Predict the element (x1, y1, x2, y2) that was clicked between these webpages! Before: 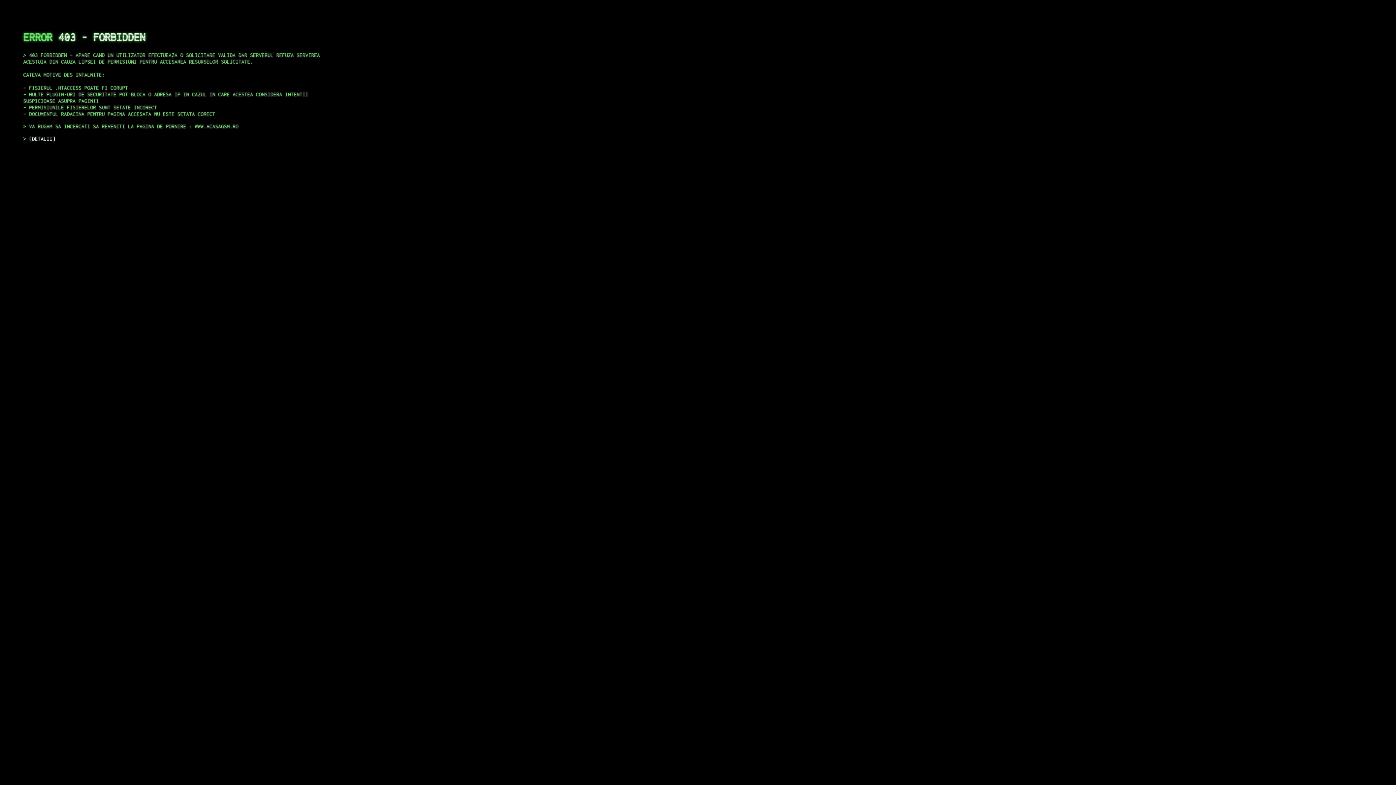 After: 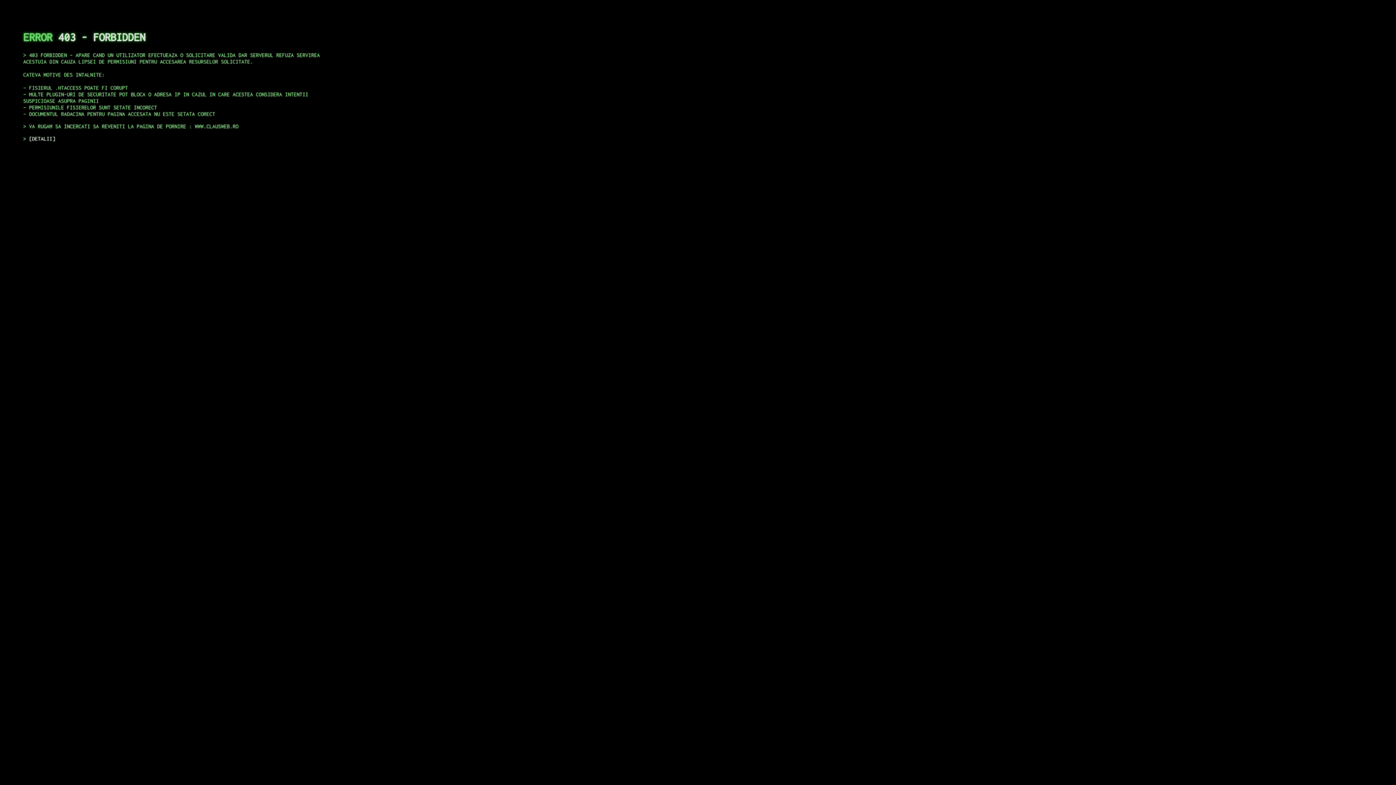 Action: label: DETALII bbox: (29, 135, 55, 141)